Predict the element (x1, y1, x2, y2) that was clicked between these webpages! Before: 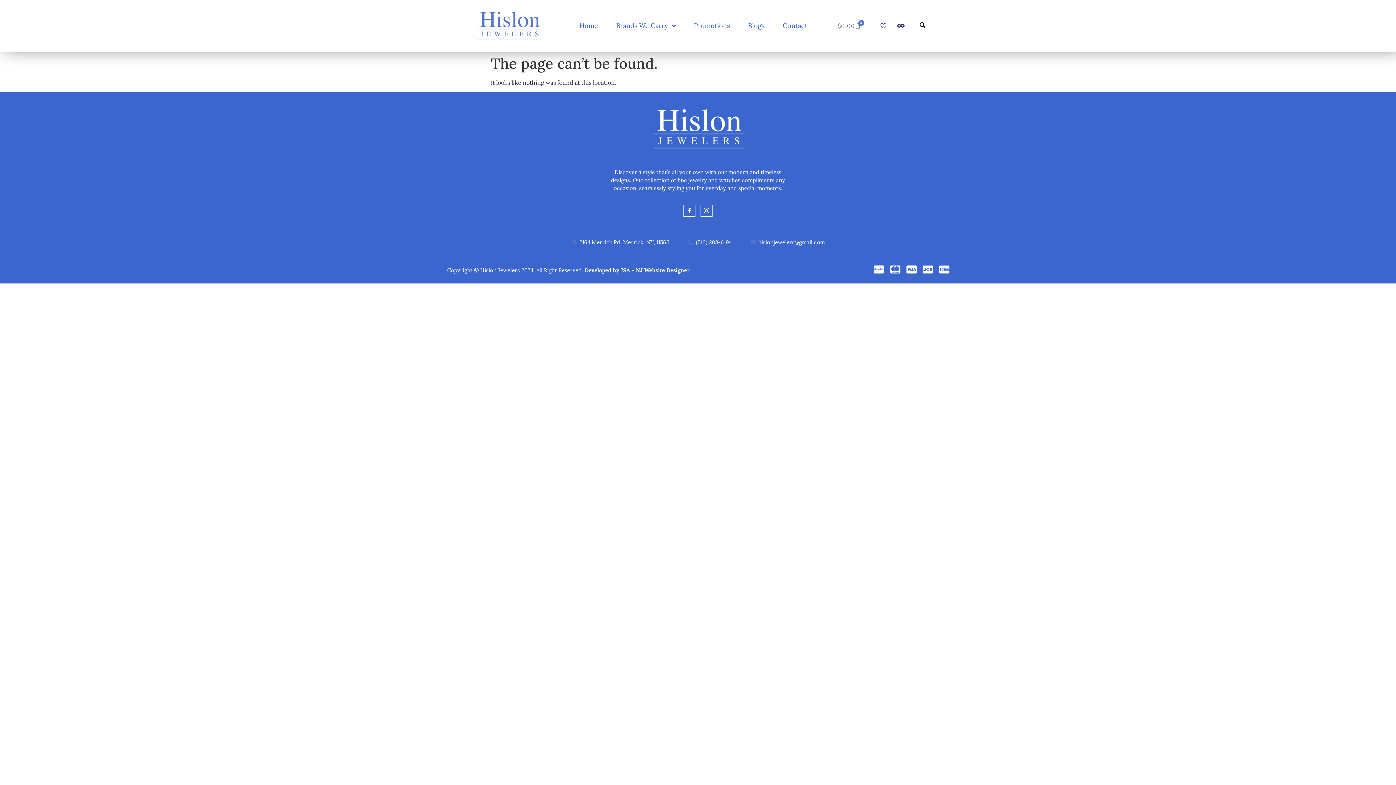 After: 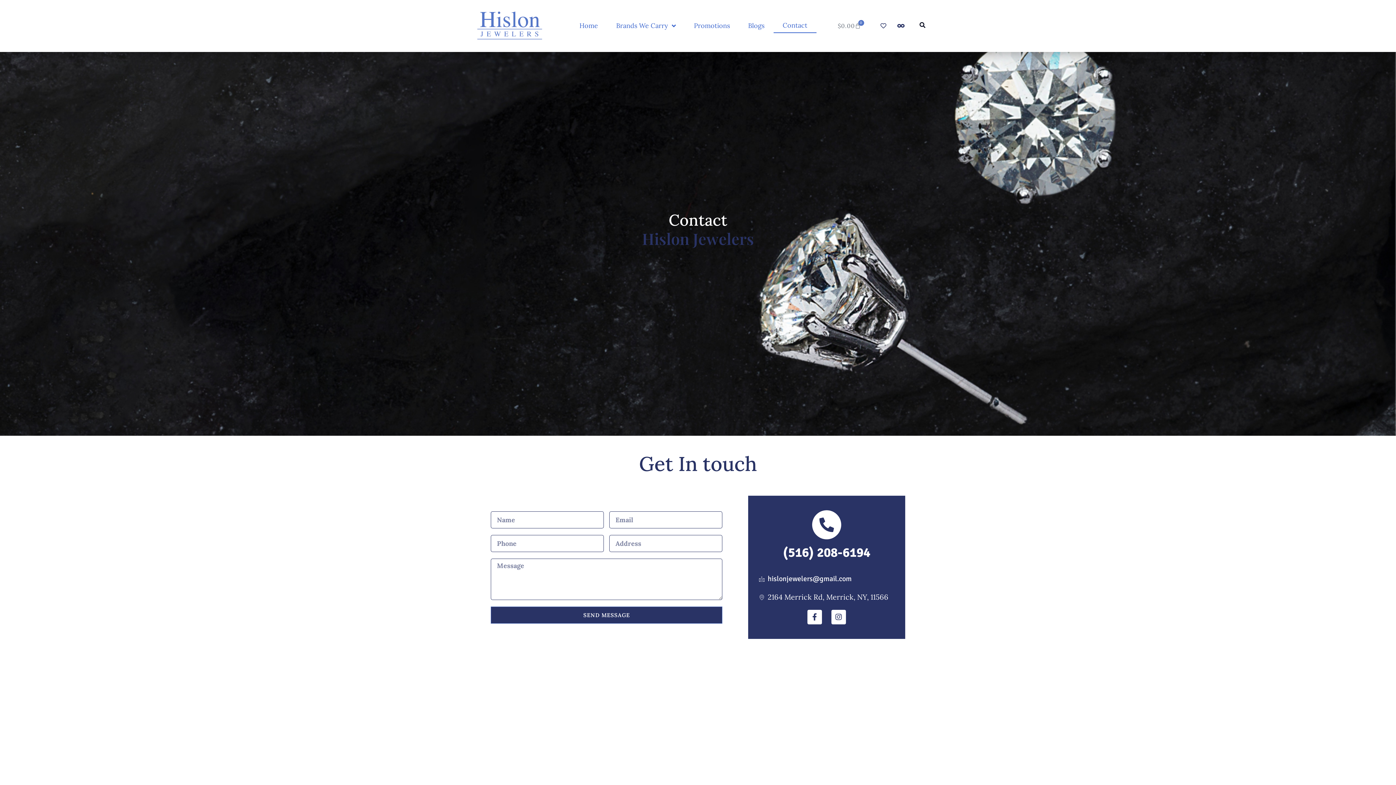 Action: bbox: (773, 19, 816, 32) label: Contact